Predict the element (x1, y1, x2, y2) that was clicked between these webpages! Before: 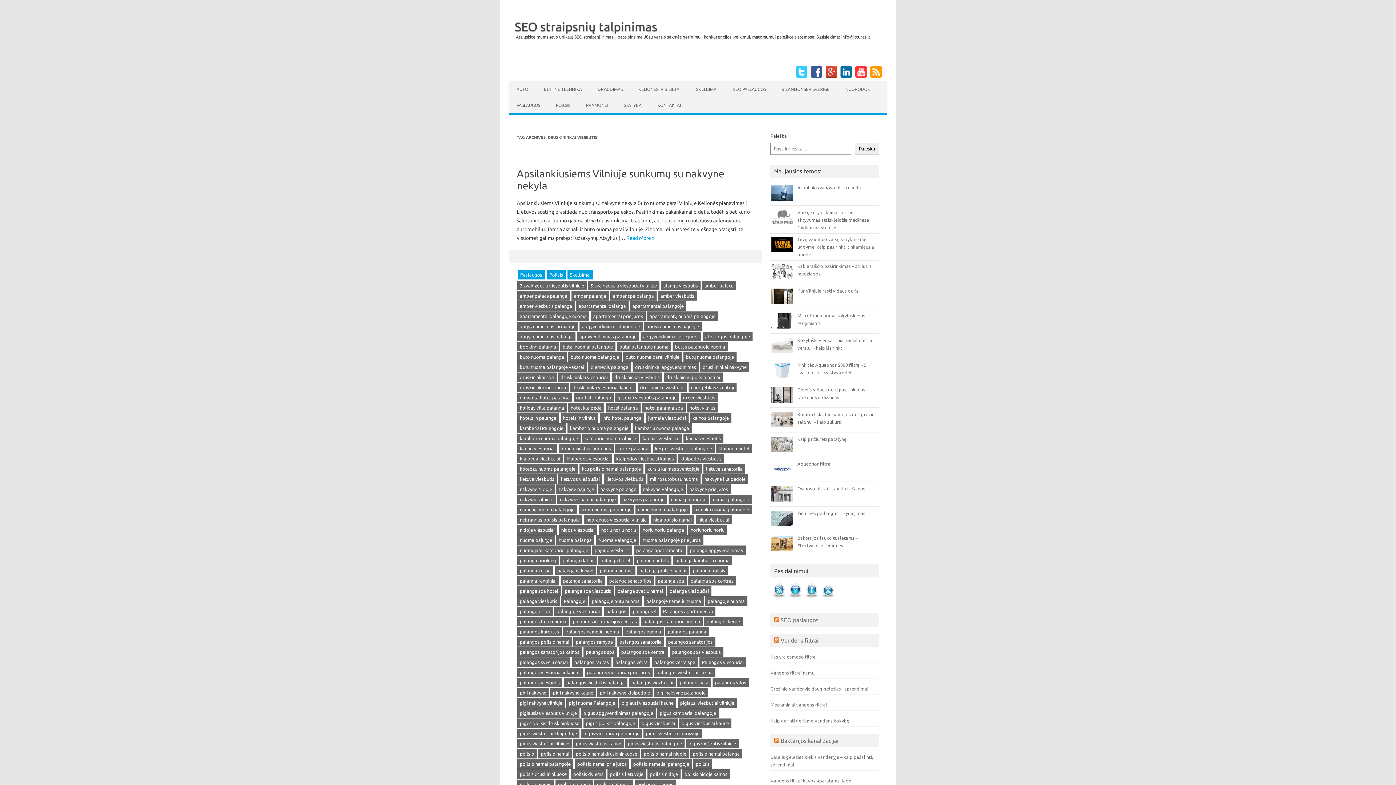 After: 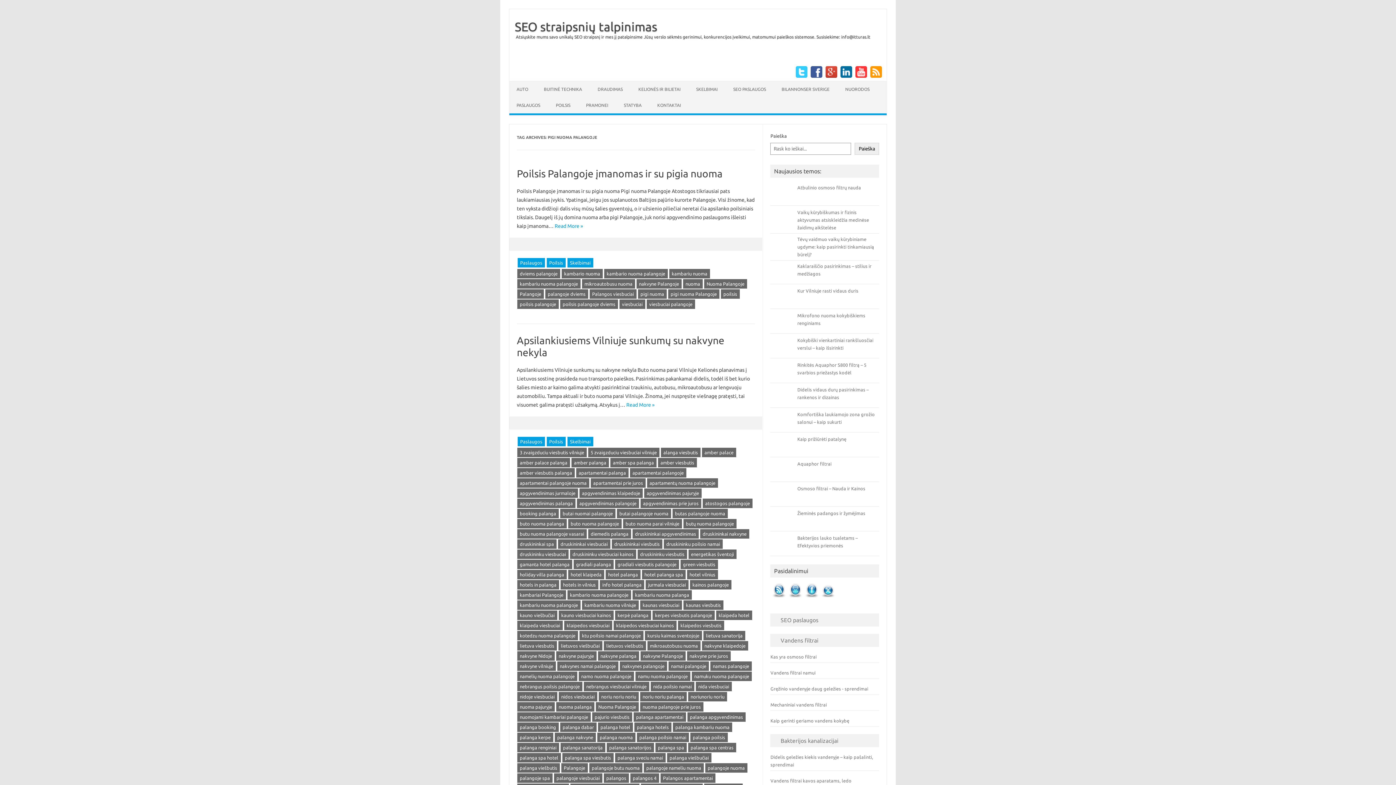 Action: bbox: (566, 698, 617, 708) label: pigi nuoma Palangoje